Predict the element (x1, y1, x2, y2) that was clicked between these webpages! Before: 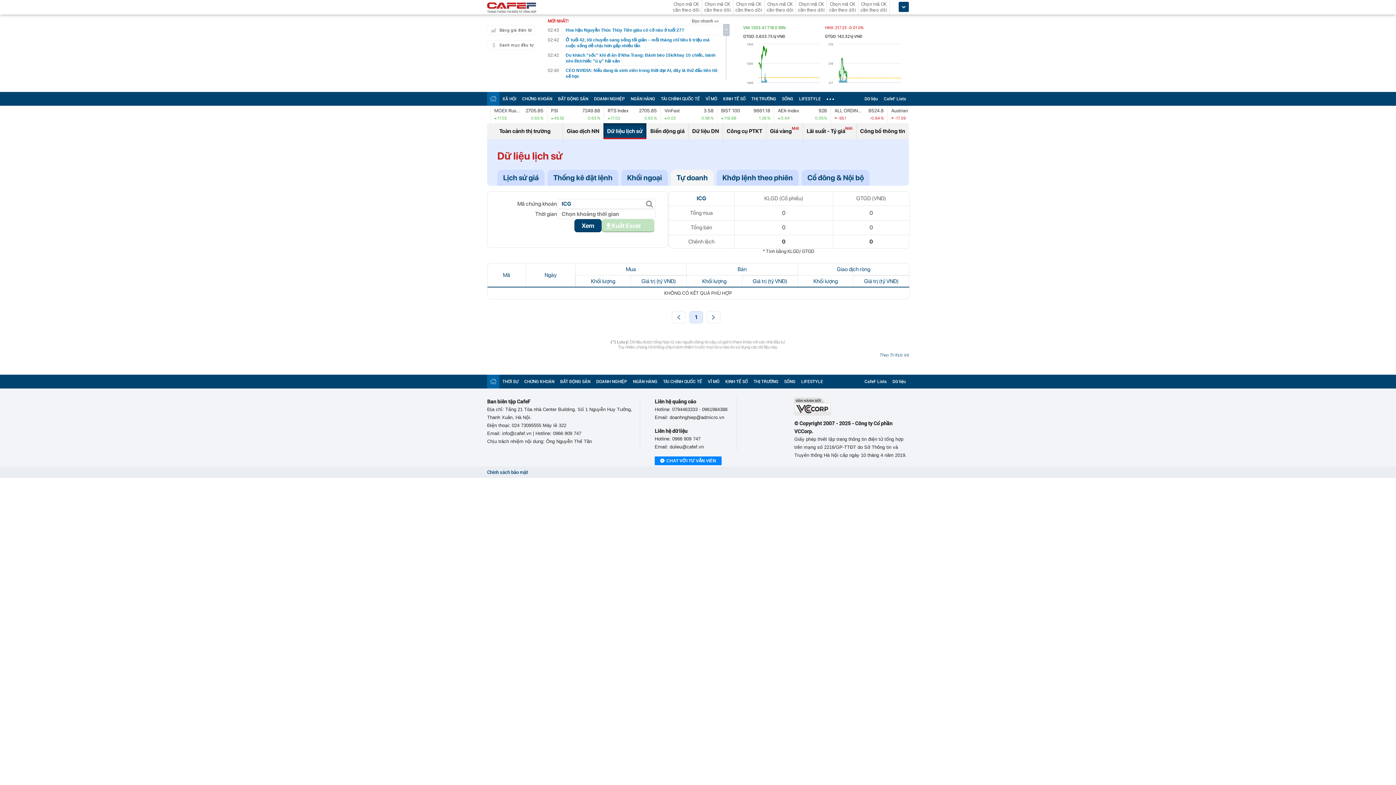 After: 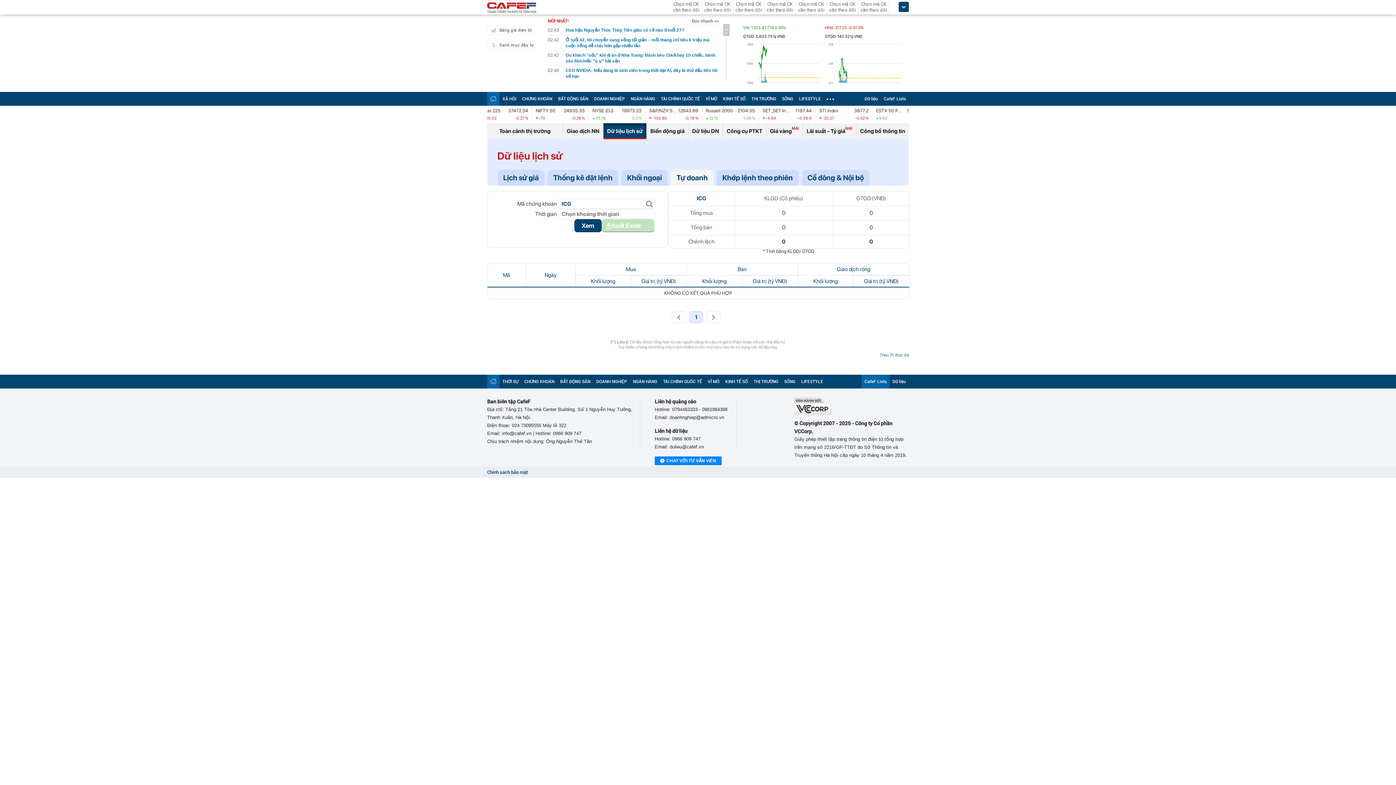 Action: label: CafeF Lists bbox: (864, 379, 886, 384)